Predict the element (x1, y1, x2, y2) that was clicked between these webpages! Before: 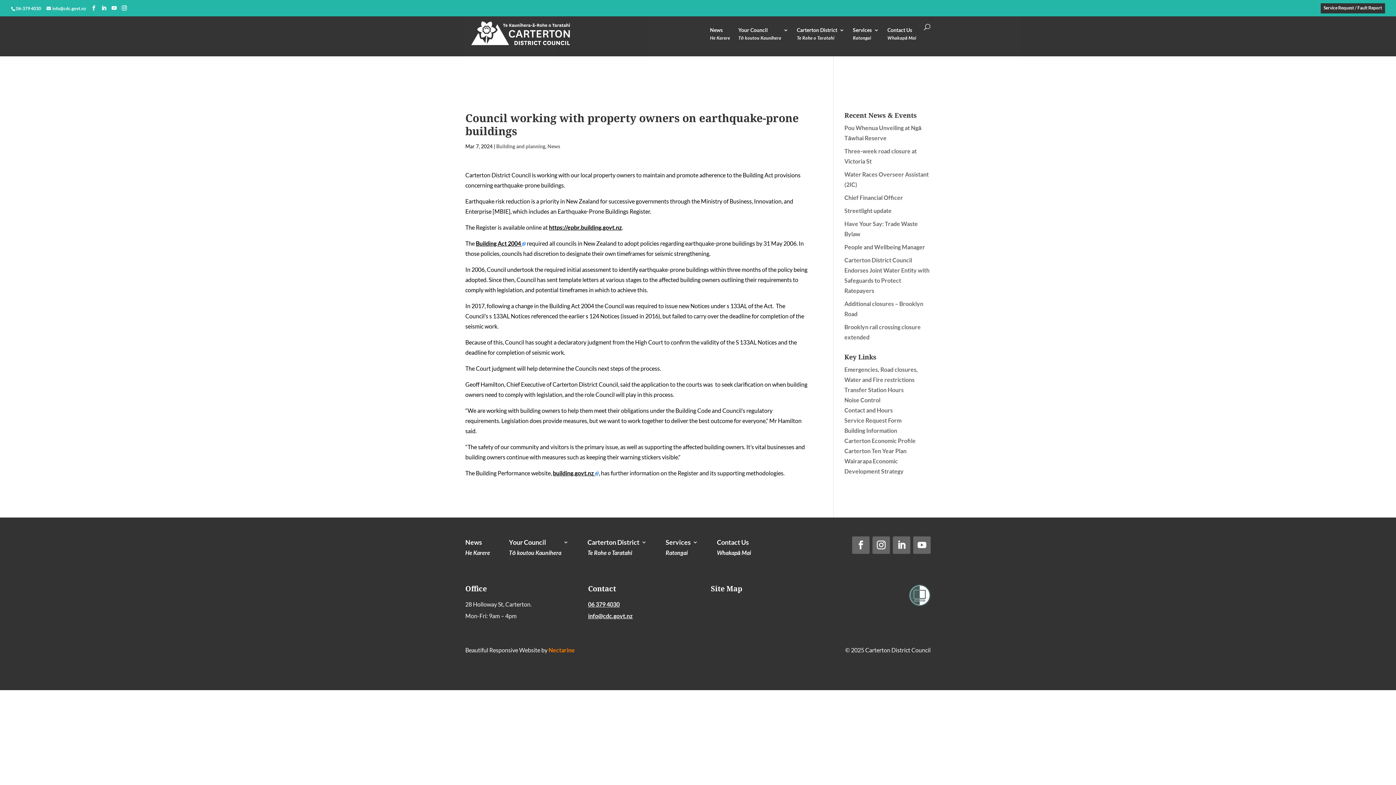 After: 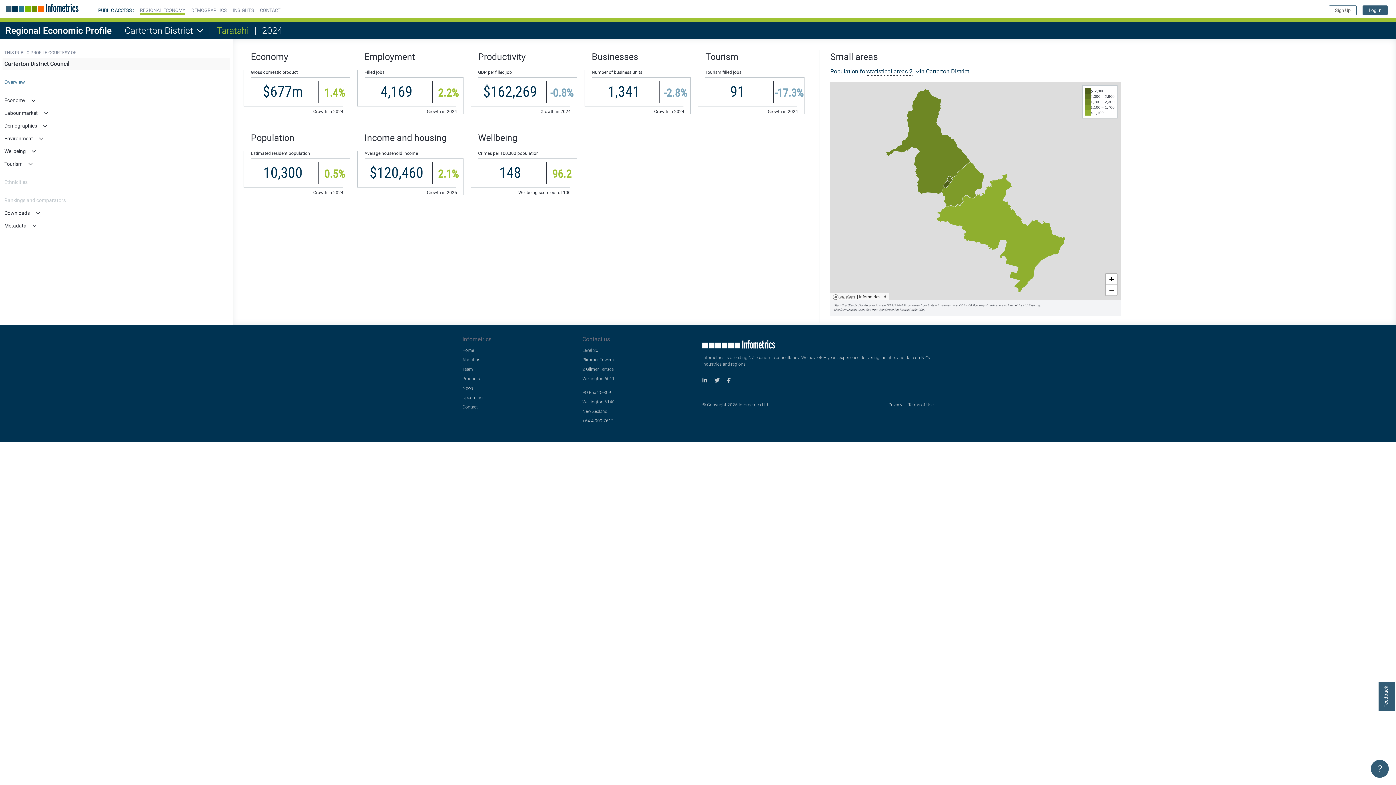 Action: label: Carterton Economic Profile bbox: (844, 437, 915, 444)